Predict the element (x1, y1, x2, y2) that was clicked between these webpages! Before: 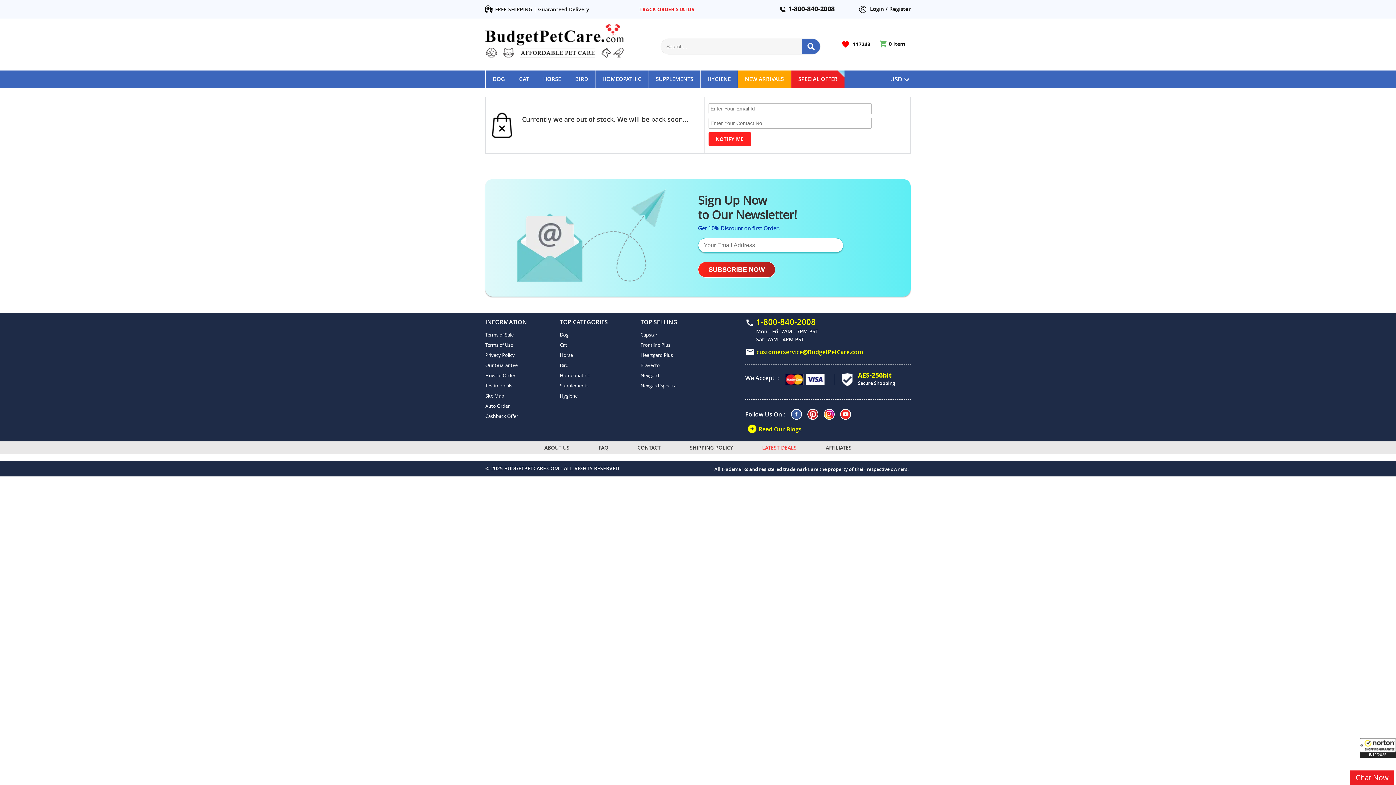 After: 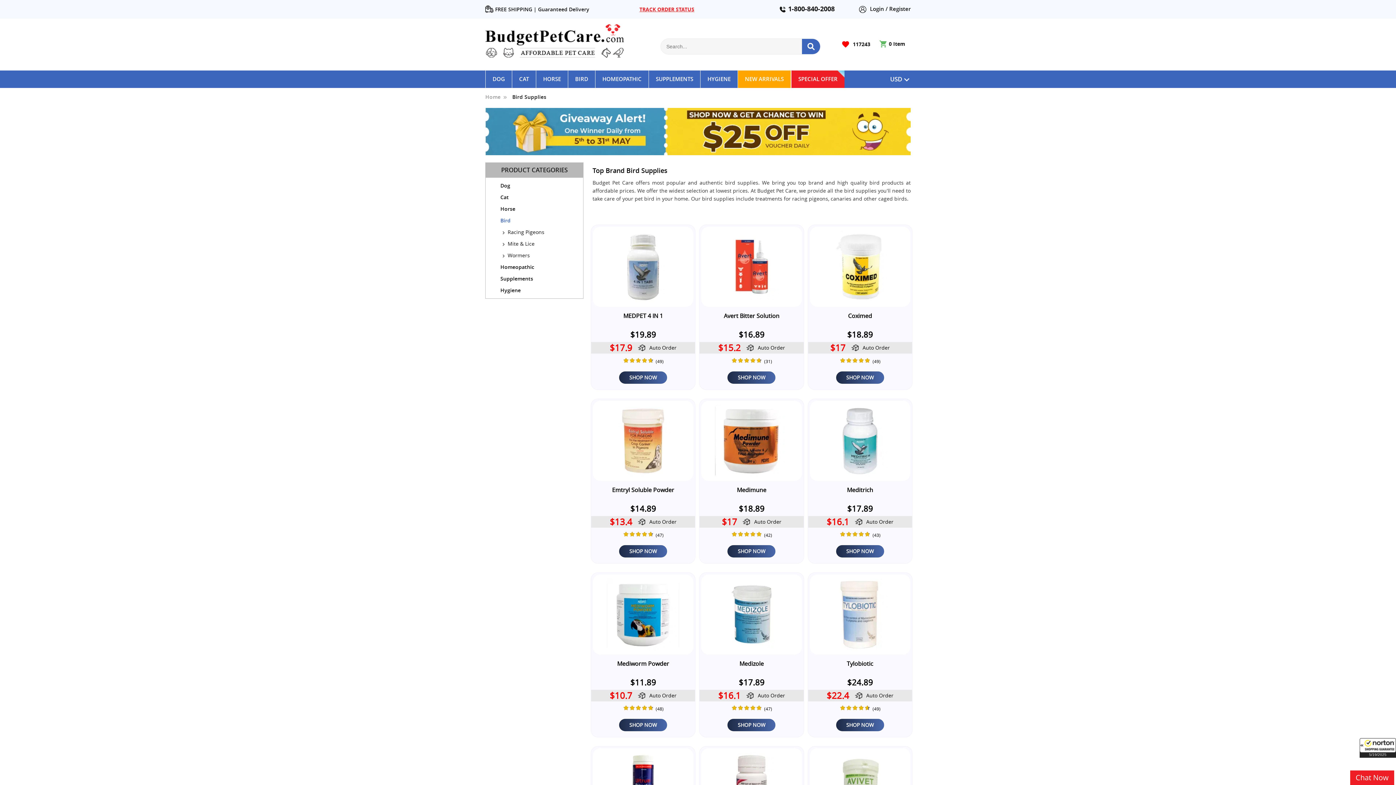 Action: bbox: (568, 70, 595, 88) label: BIRD